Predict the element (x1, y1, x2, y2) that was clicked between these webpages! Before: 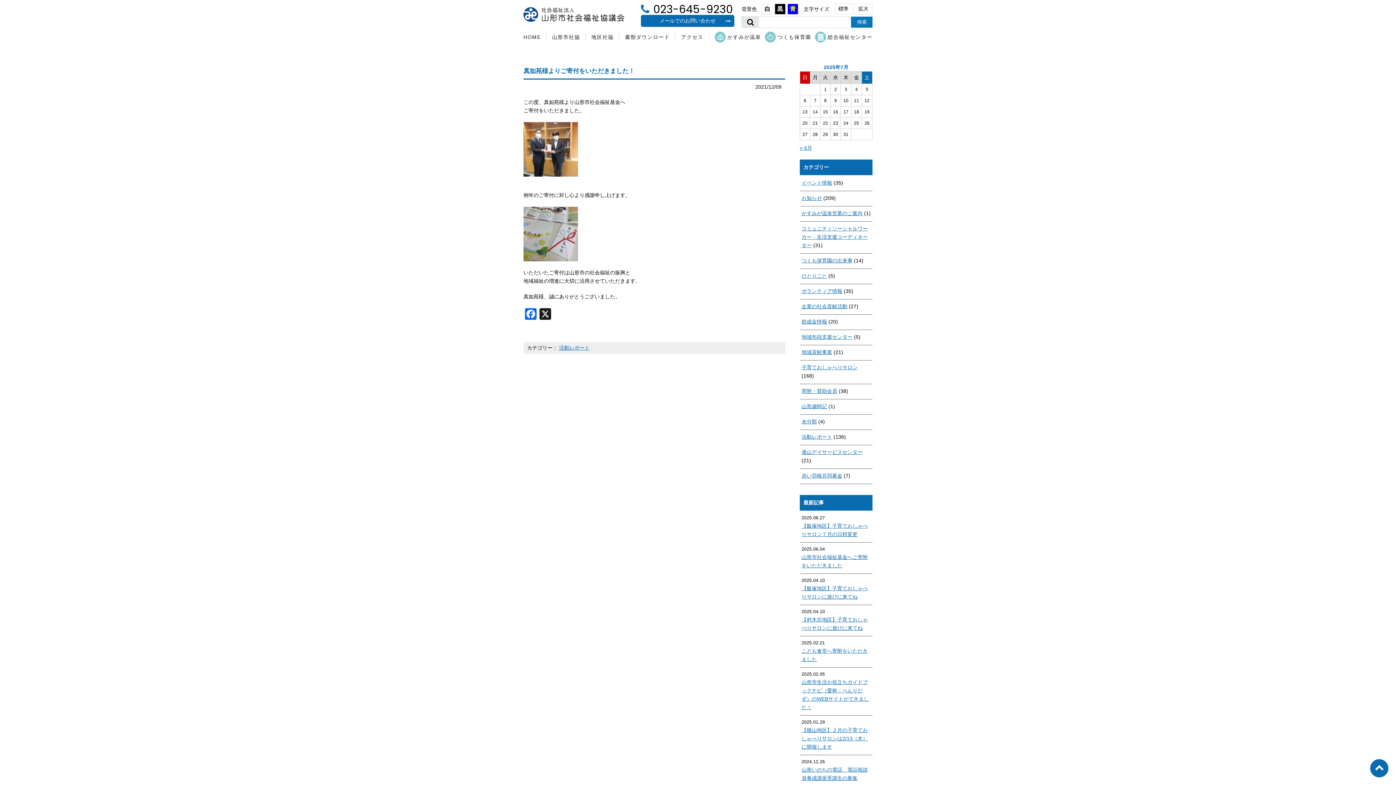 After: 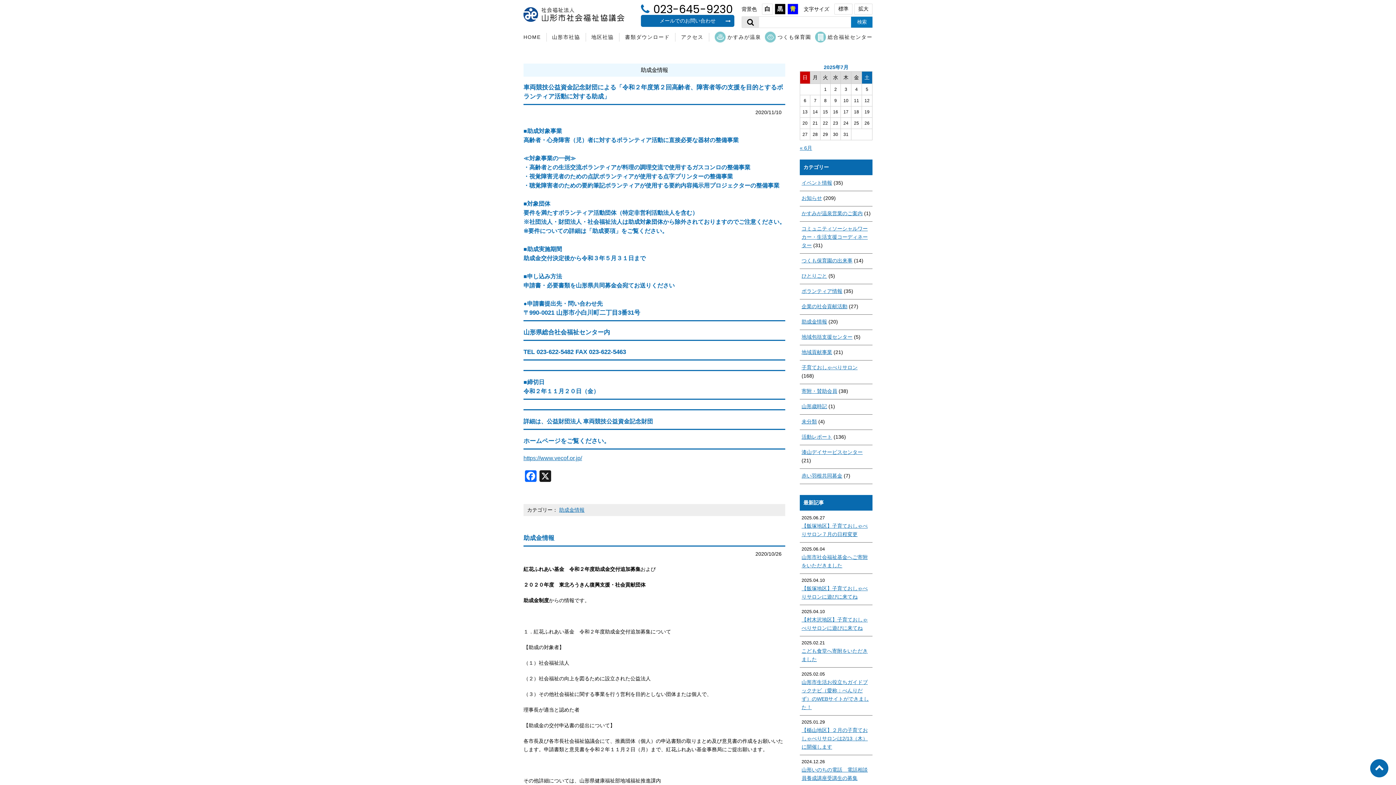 Action: label: 助成金情報 bbox: (801, 318, 827, 324)